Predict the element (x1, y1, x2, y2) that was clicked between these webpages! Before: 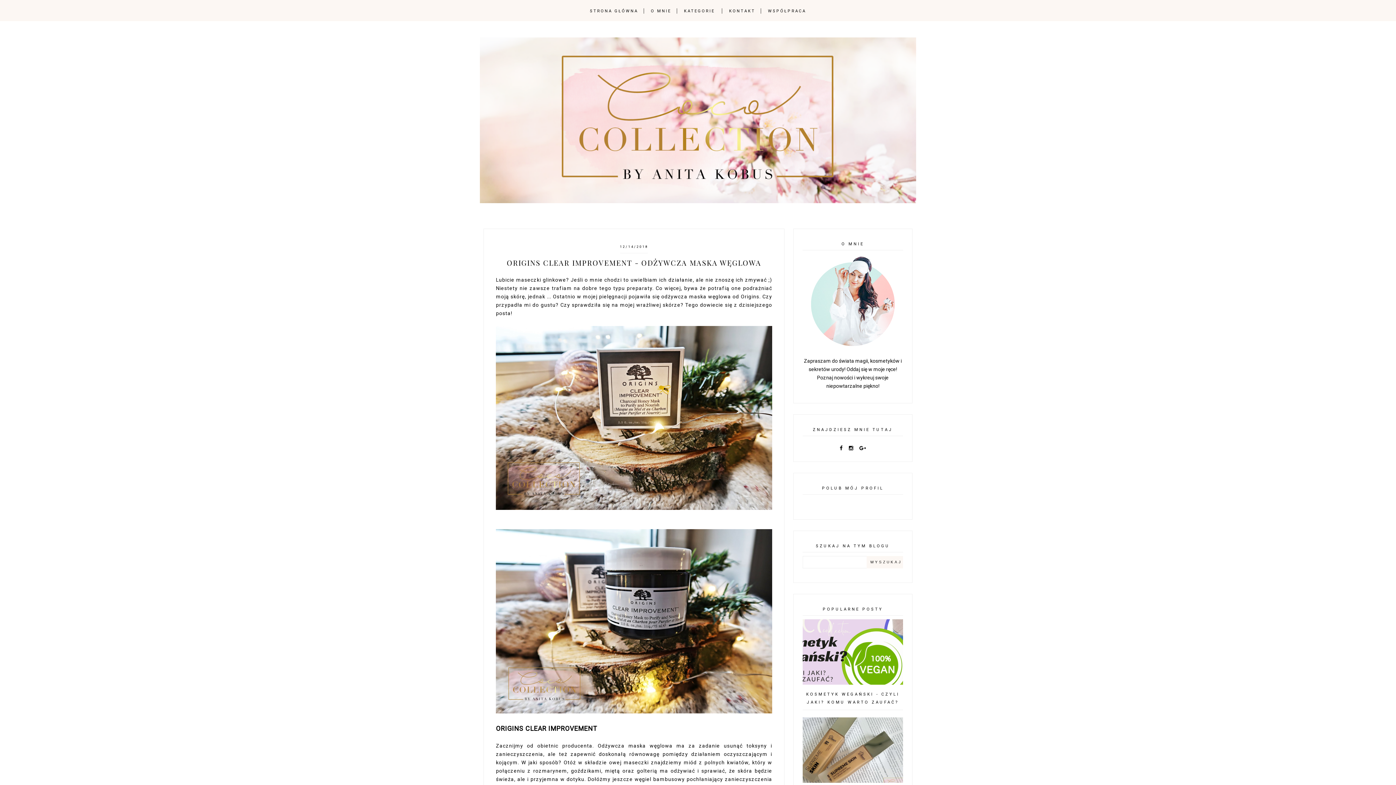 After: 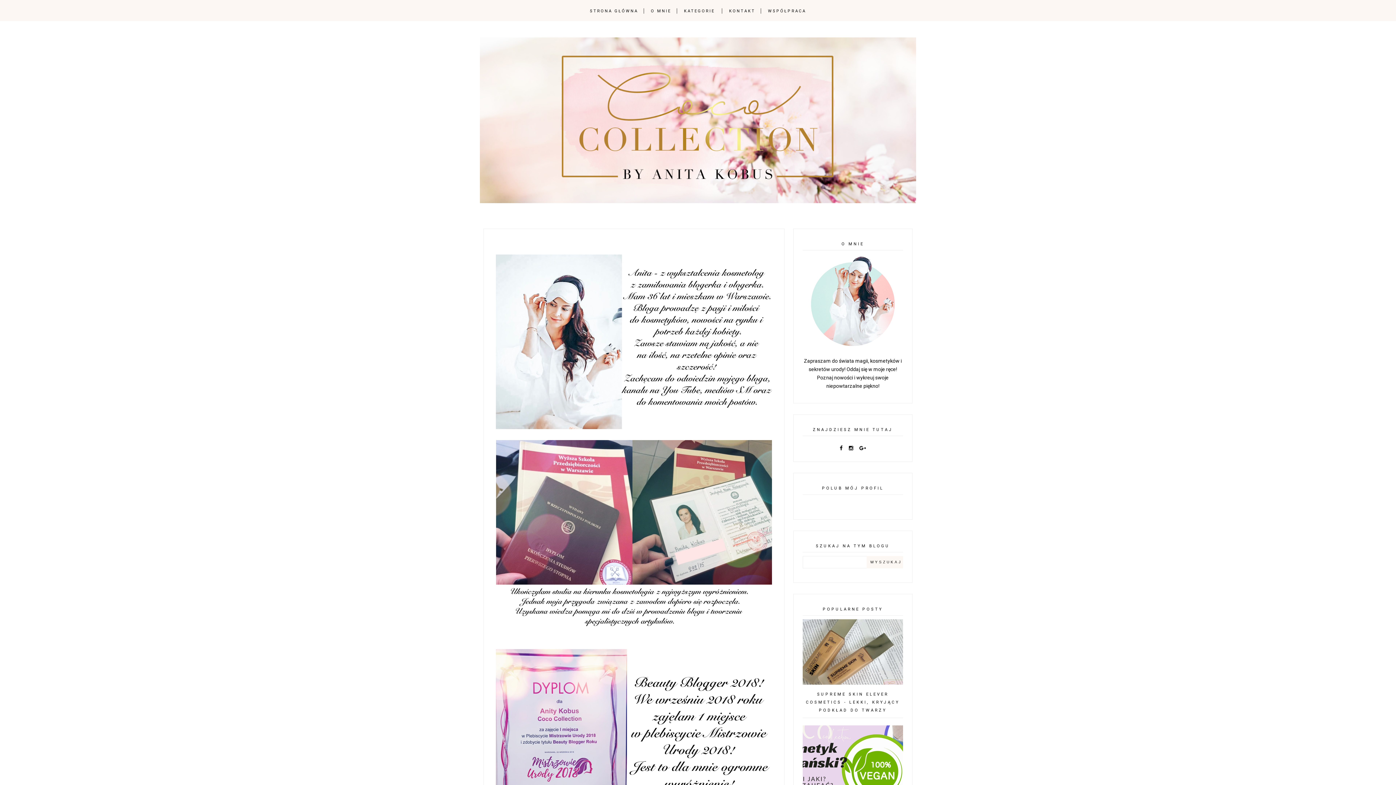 Action: label: O MNIE bbox: (646, 8, 676, 13)